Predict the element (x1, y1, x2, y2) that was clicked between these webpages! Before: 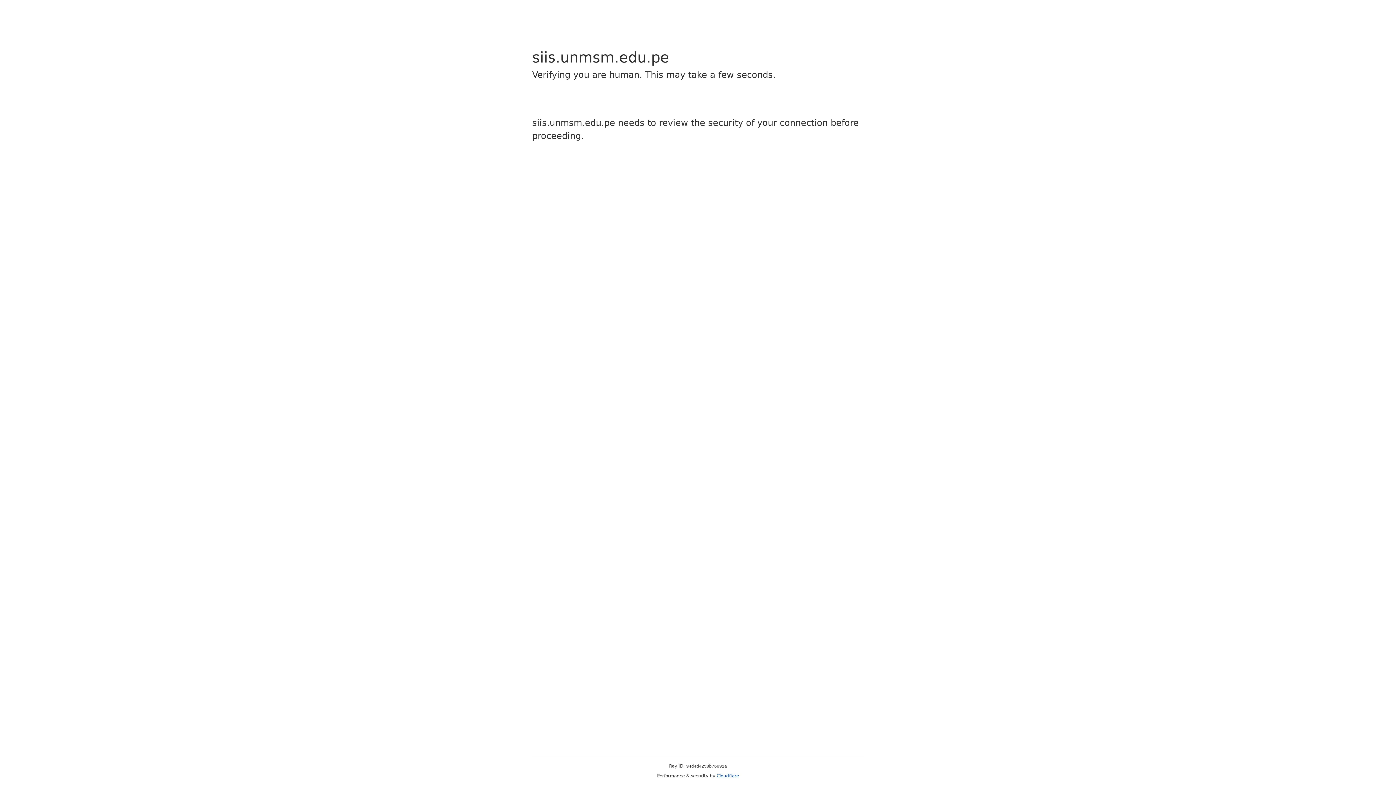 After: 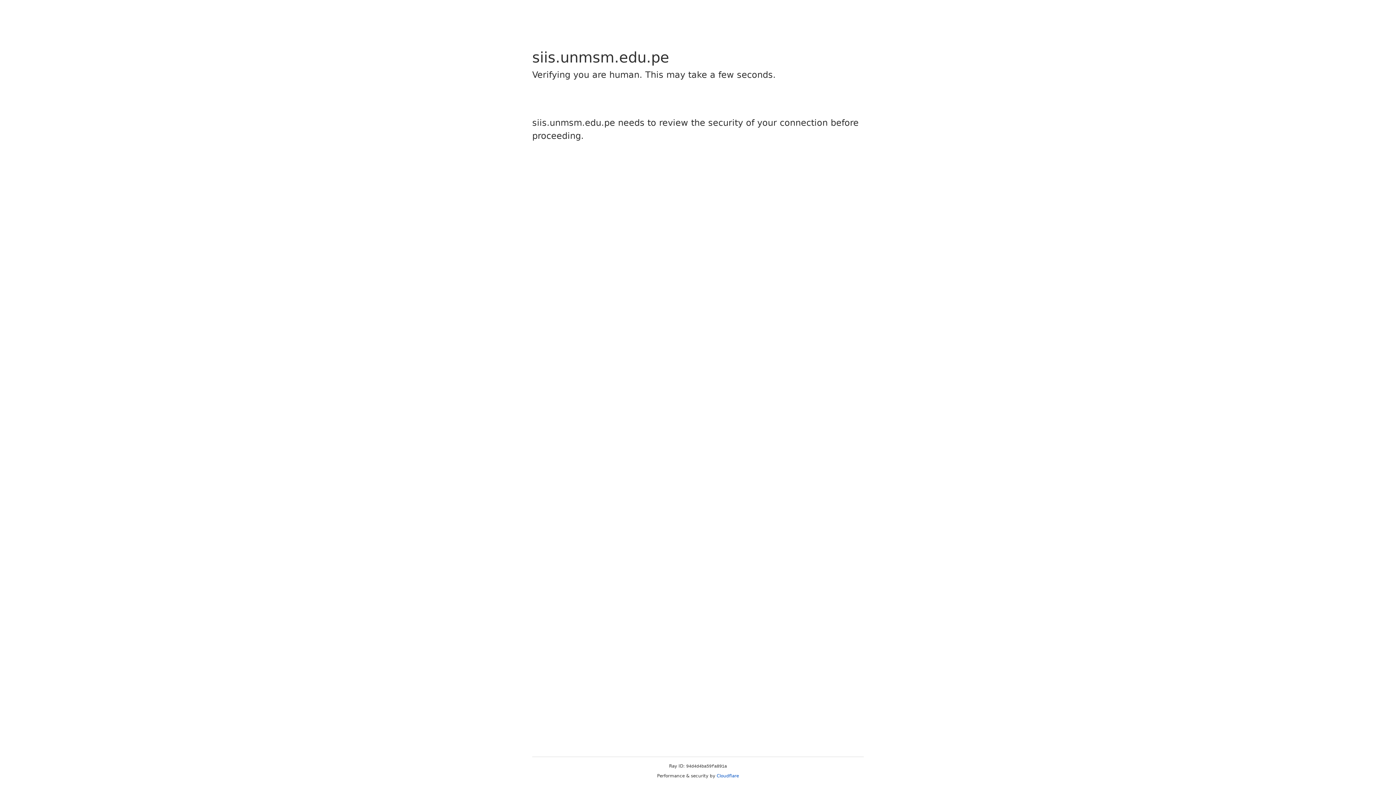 Action: bbox: (716, 773, 739, 778) label: Cloudflare